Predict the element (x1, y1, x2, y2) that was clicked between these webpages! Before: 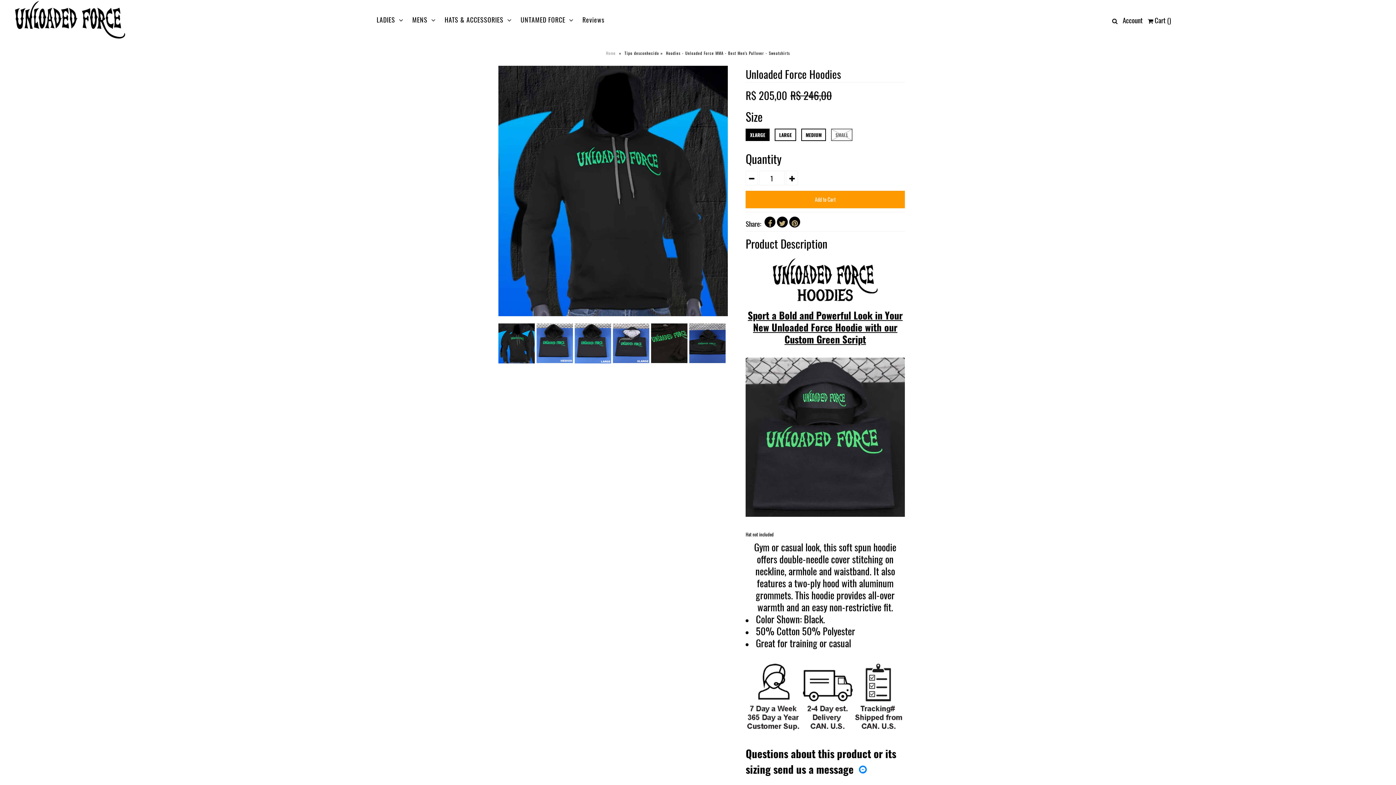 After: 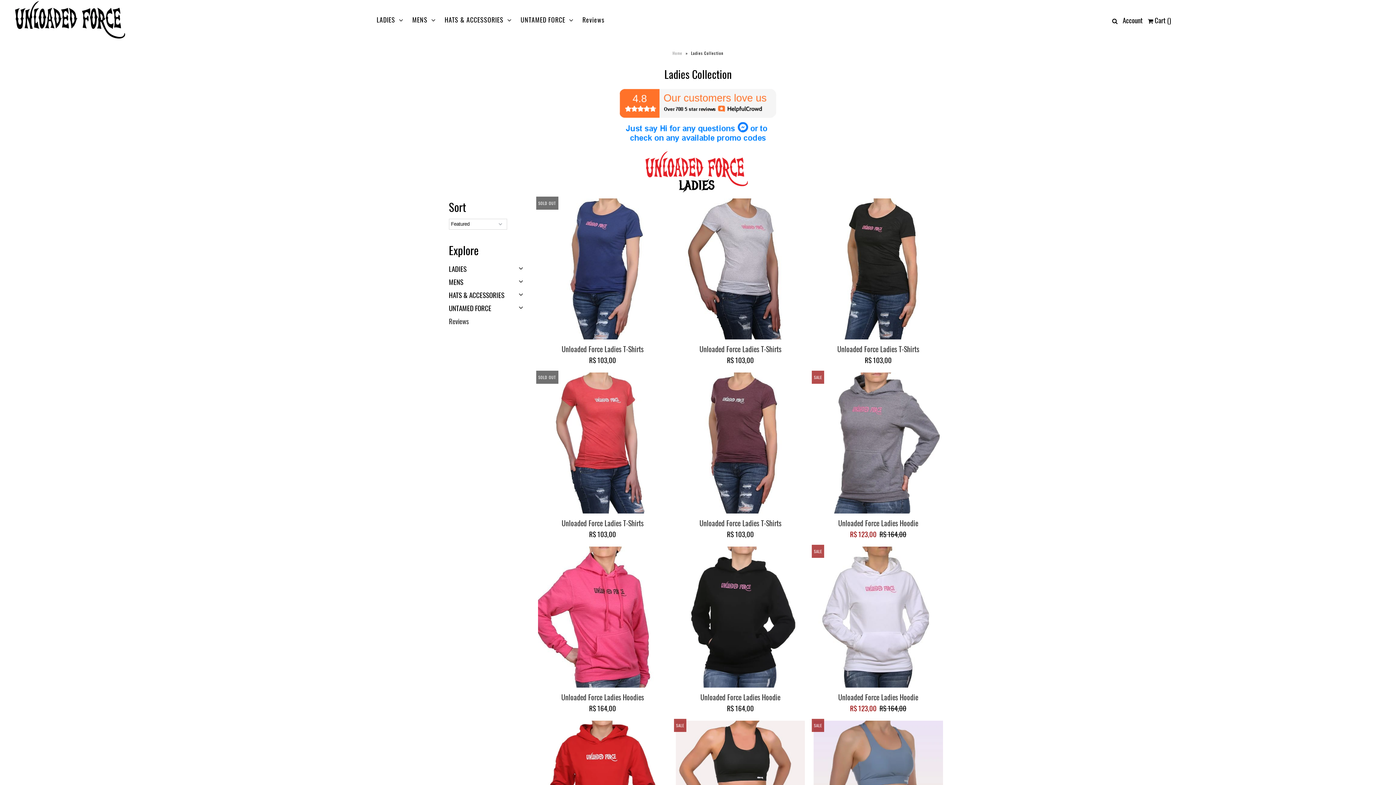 Action: bbox: (373, 9, 407, 30) label: LADIES